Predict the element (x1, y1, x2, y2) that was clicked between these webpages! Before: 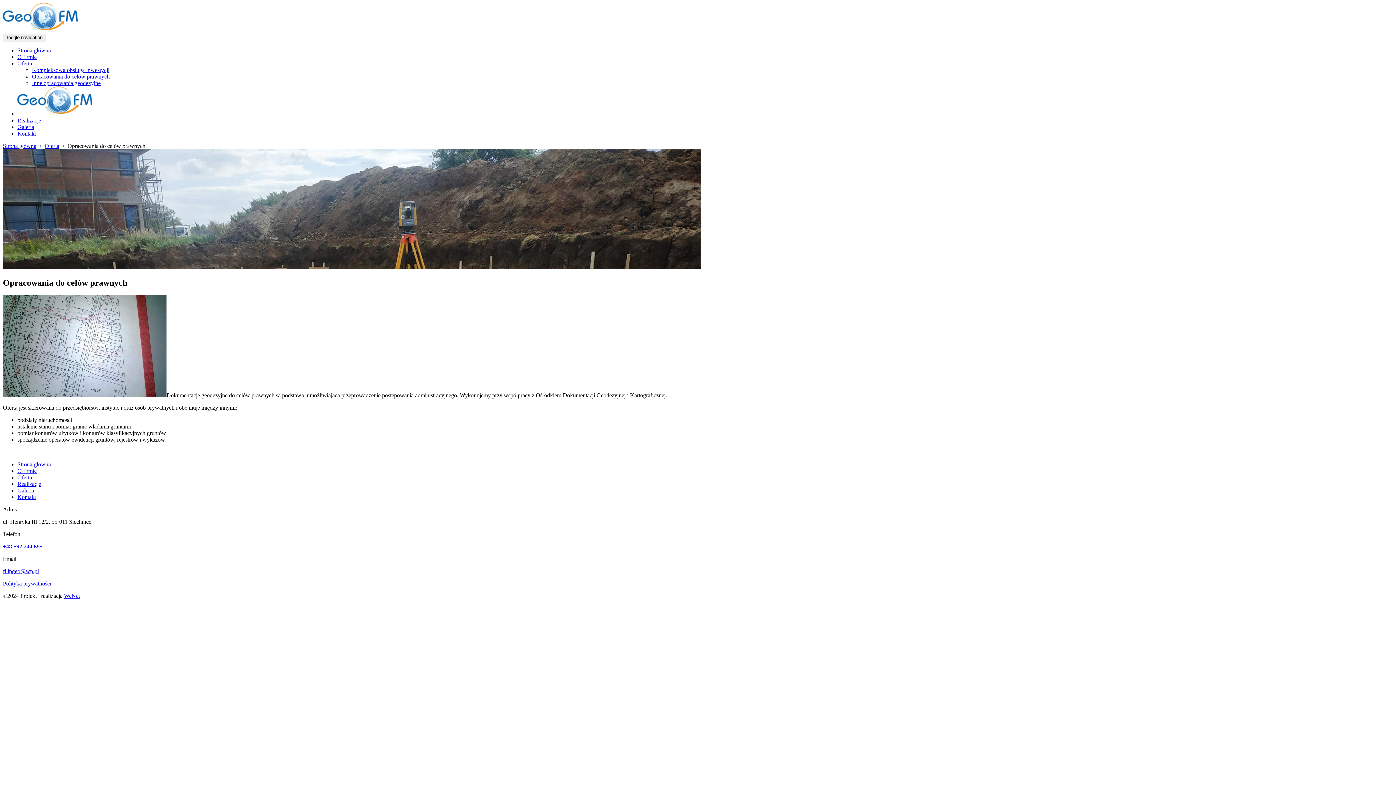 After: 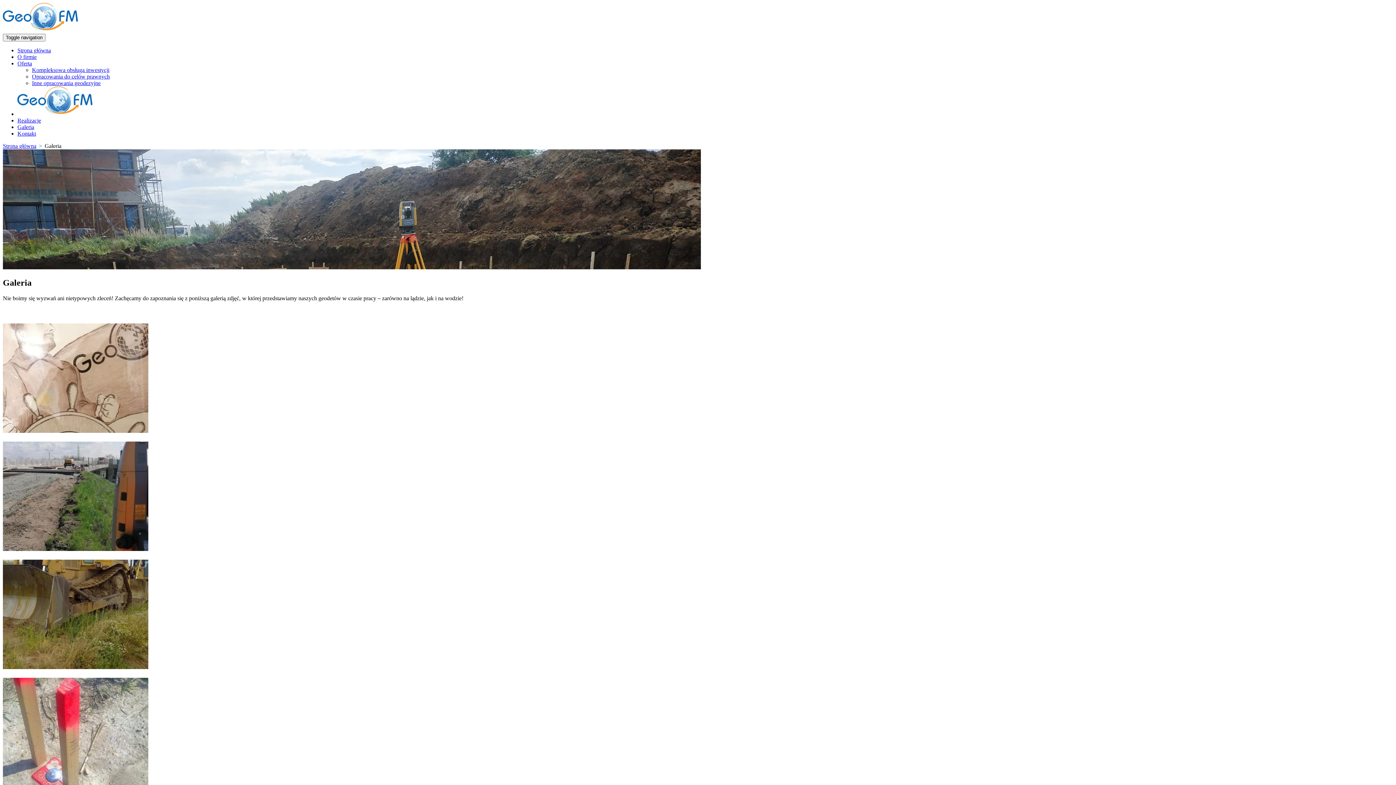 Action: bbox: (17, 124, 34, 130) label: Galeria